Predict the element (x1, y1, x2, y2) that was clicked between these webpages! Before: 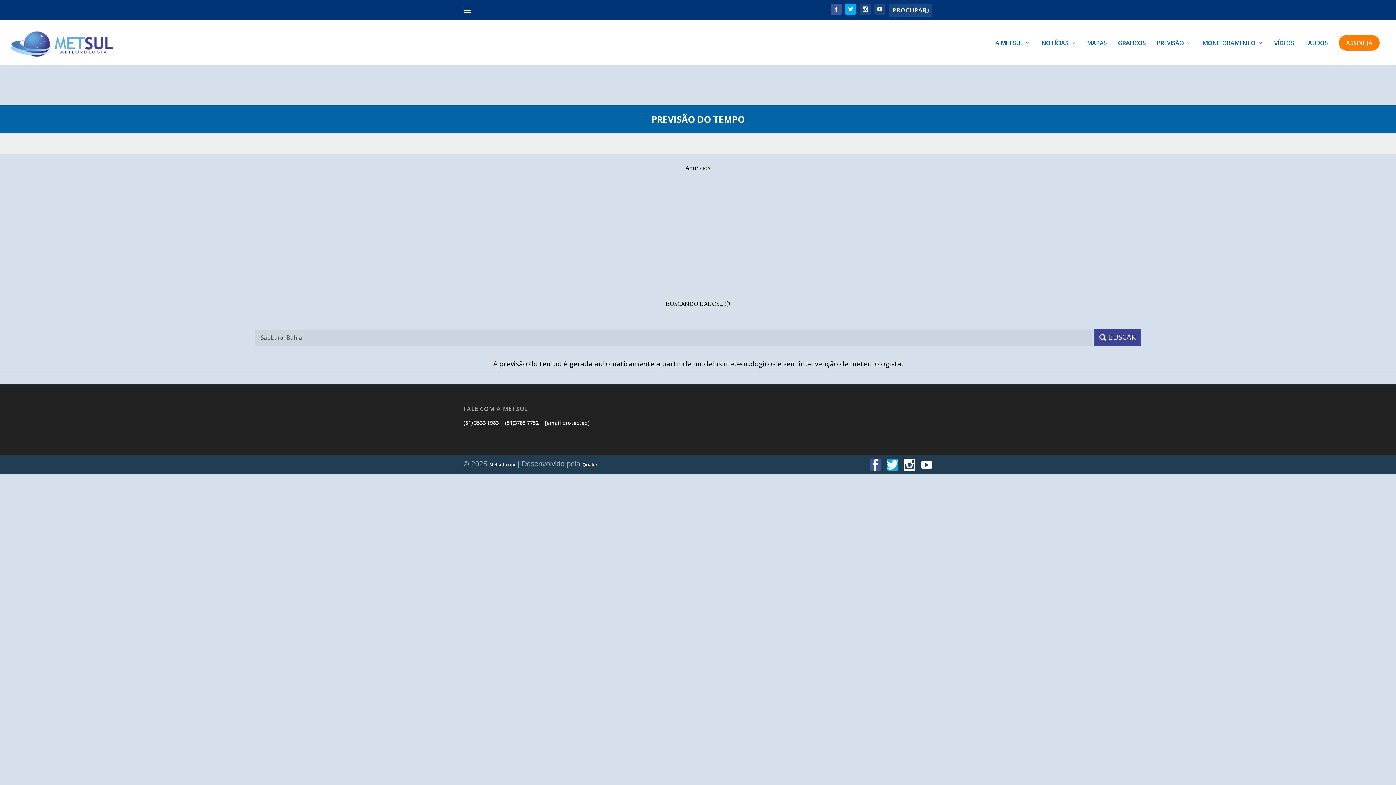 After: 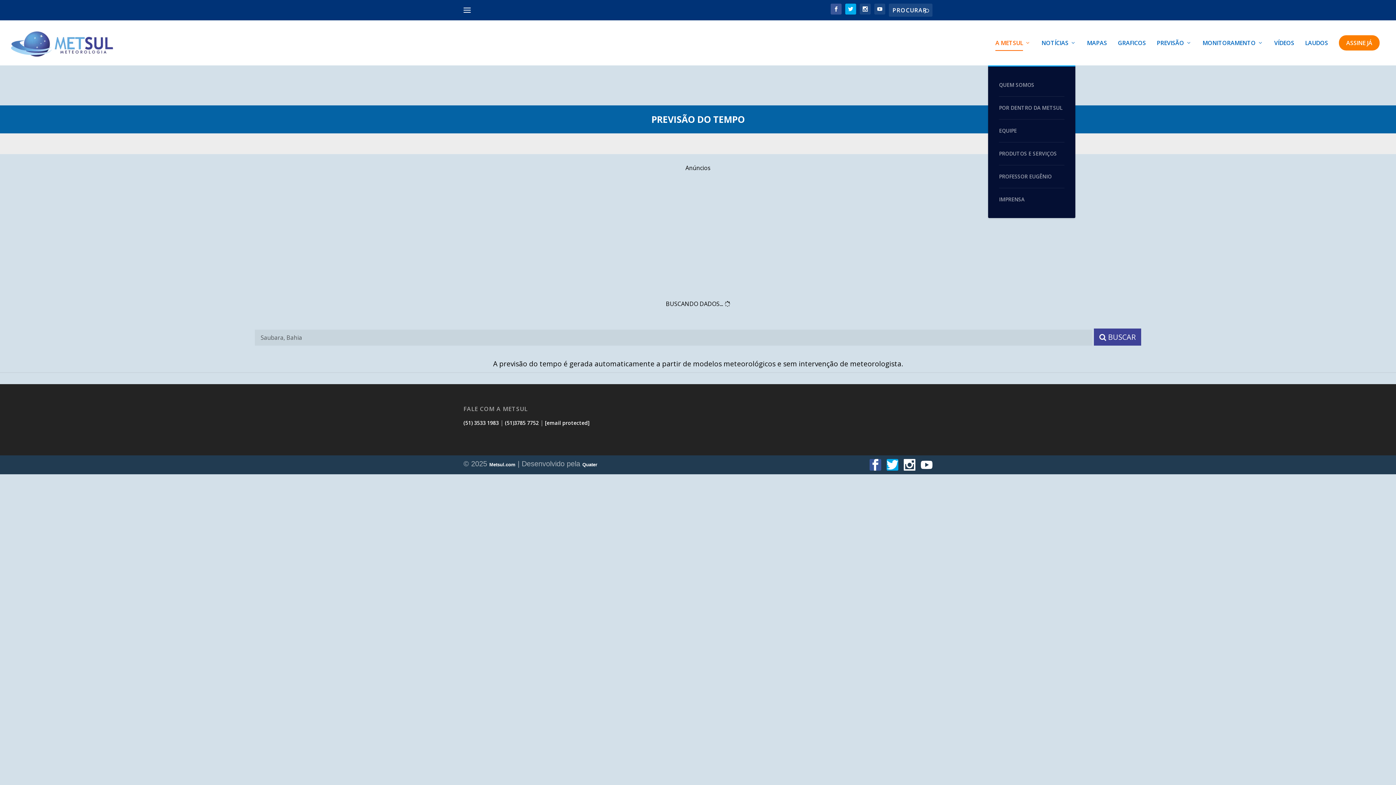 Action: label: A METSUL bbox: (995, 40, 1030, 65)